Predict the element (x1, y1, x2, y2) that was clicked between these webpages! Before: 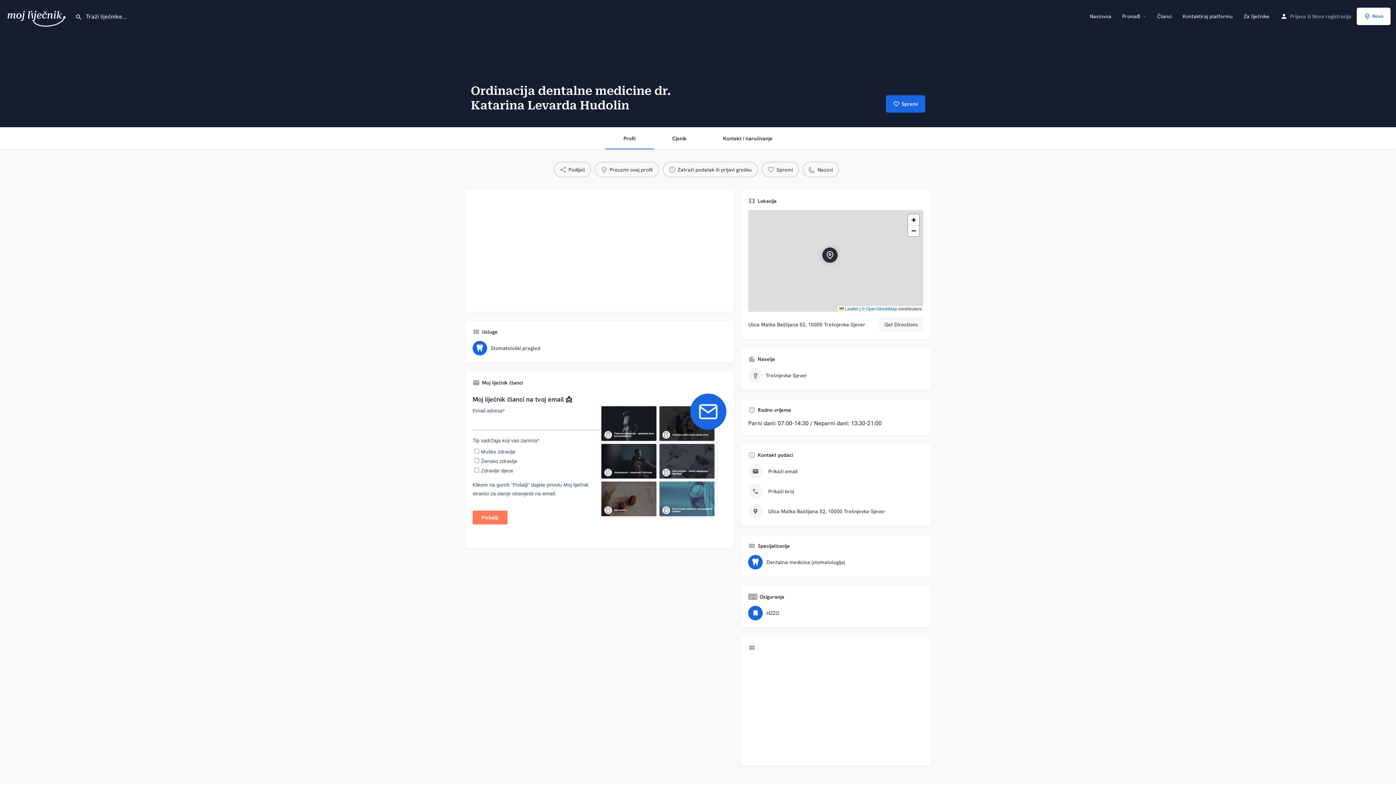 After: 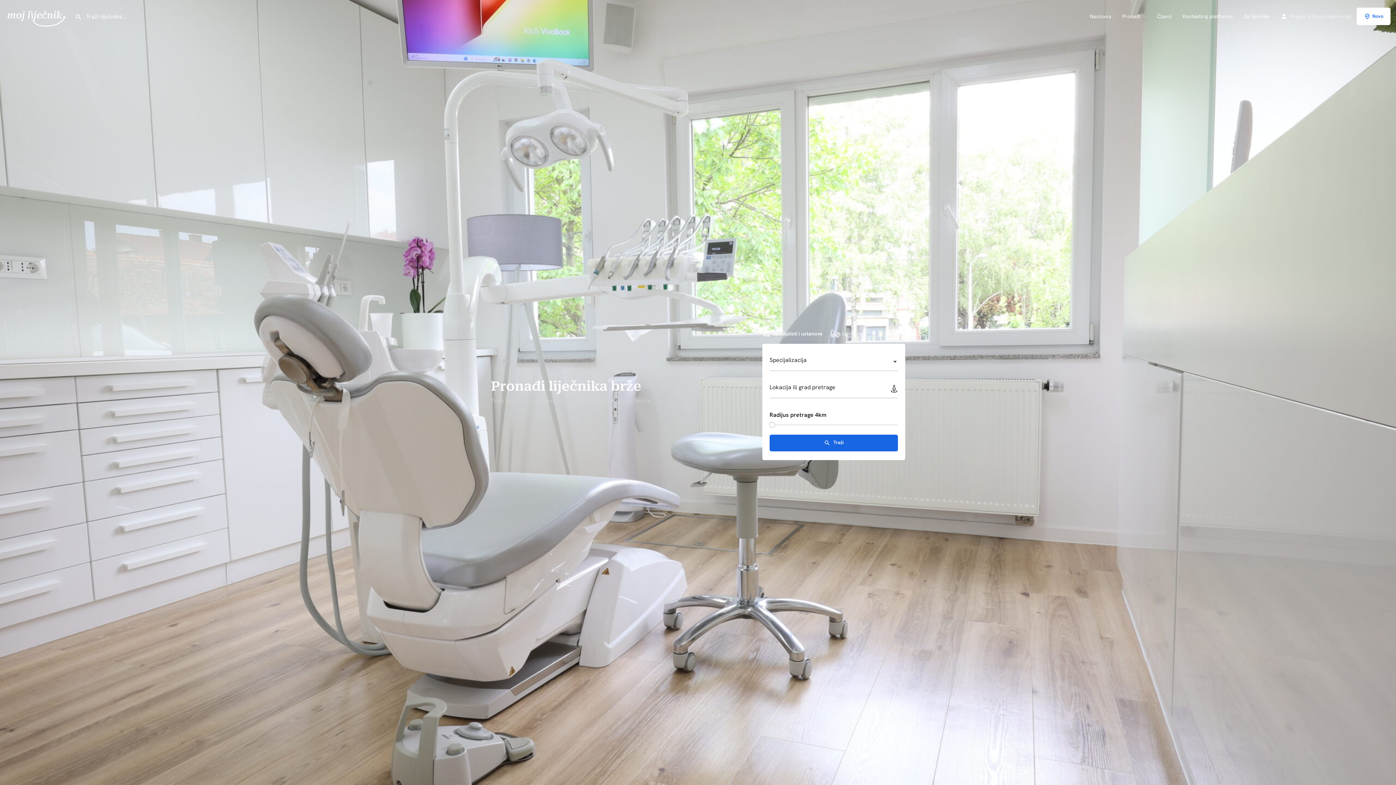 Action: label: Naslovna bbox: (1090, 12, 1111, 19)